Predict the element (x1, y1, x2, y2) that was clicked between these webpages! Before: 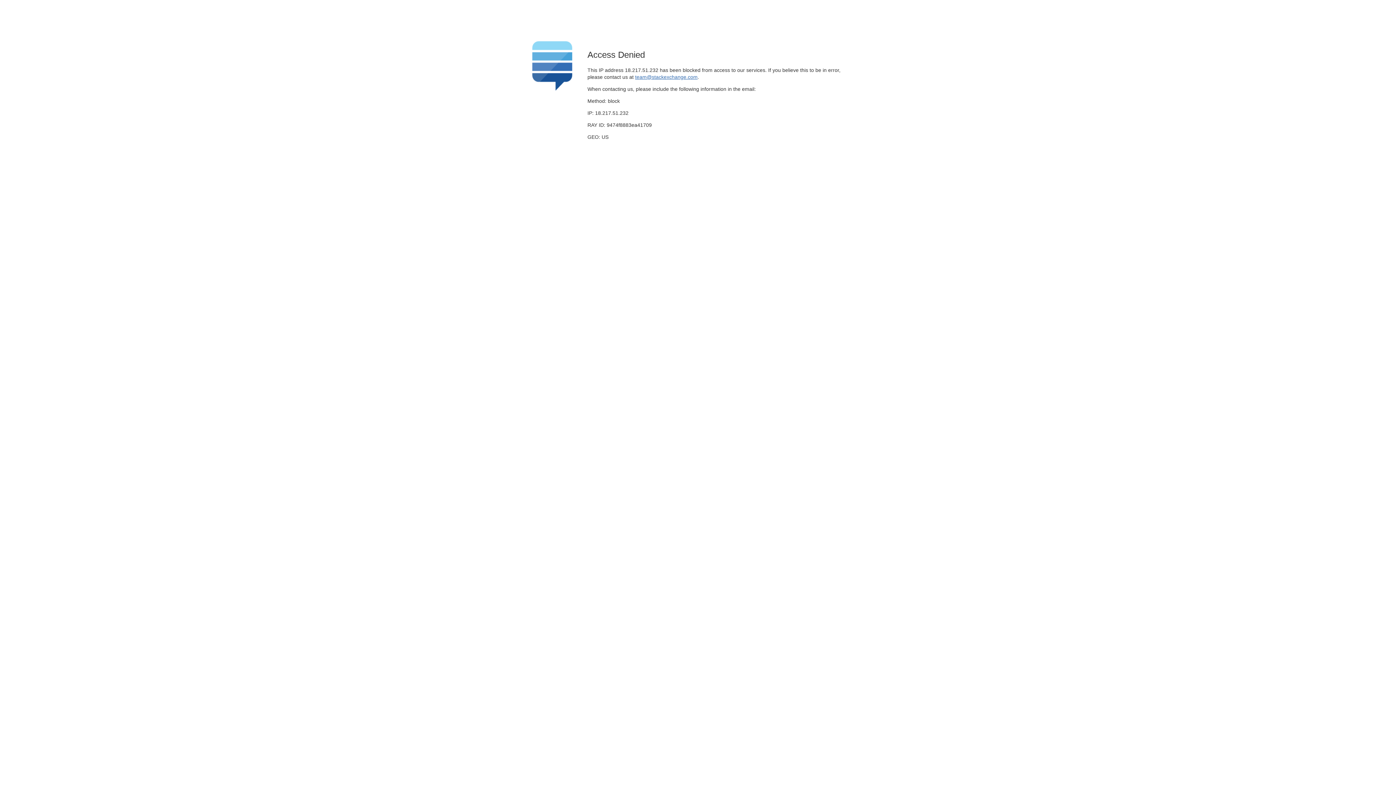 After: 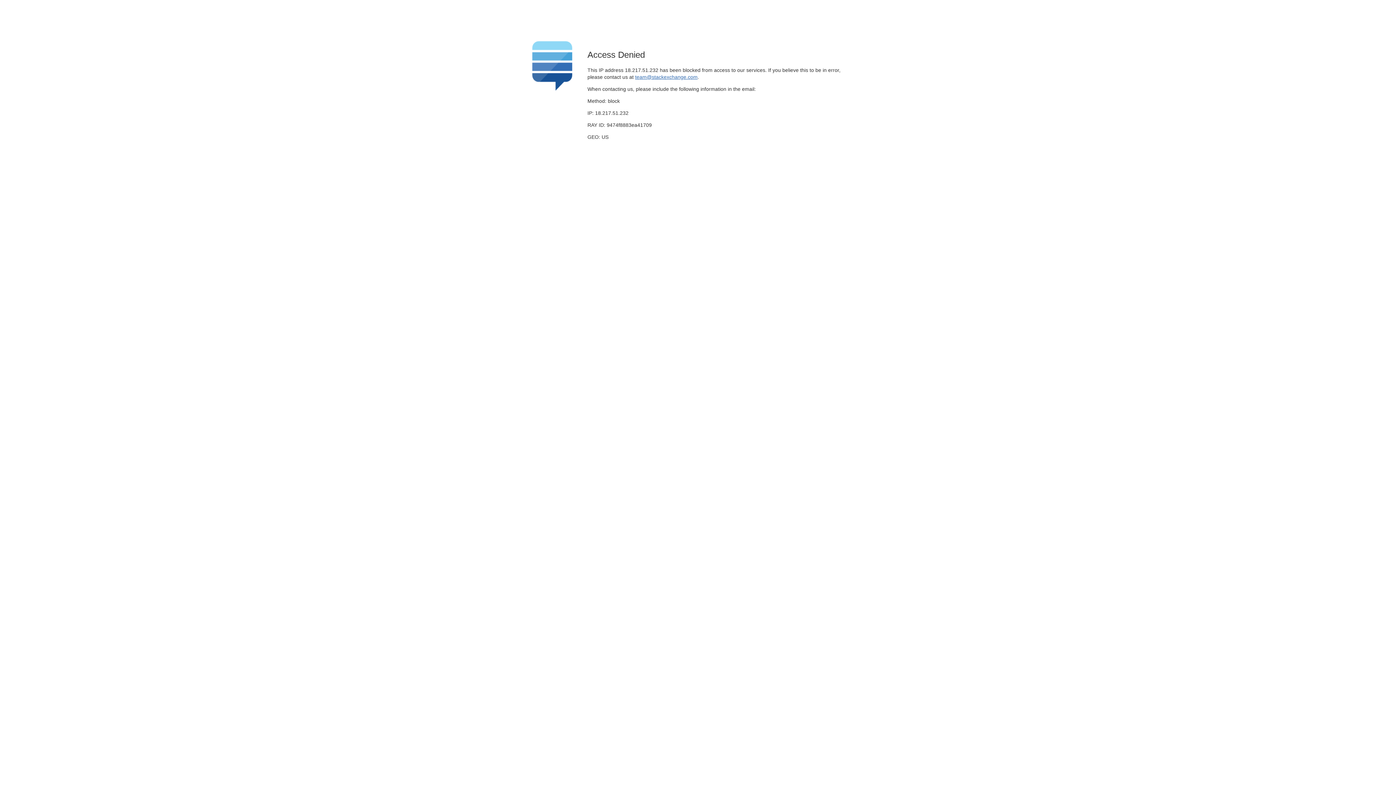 Action: label: team@stackexchange.com bbox: (635, 74, 697, 79)